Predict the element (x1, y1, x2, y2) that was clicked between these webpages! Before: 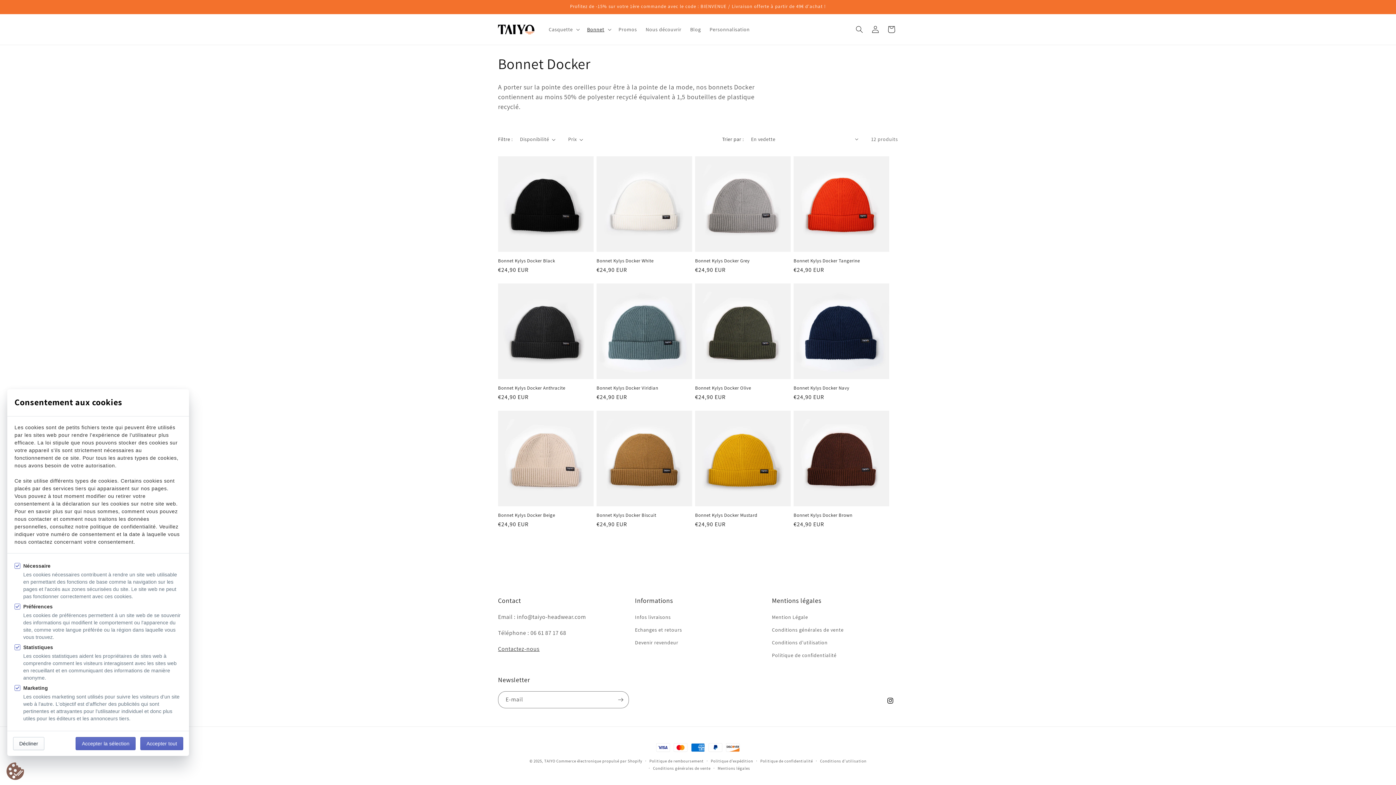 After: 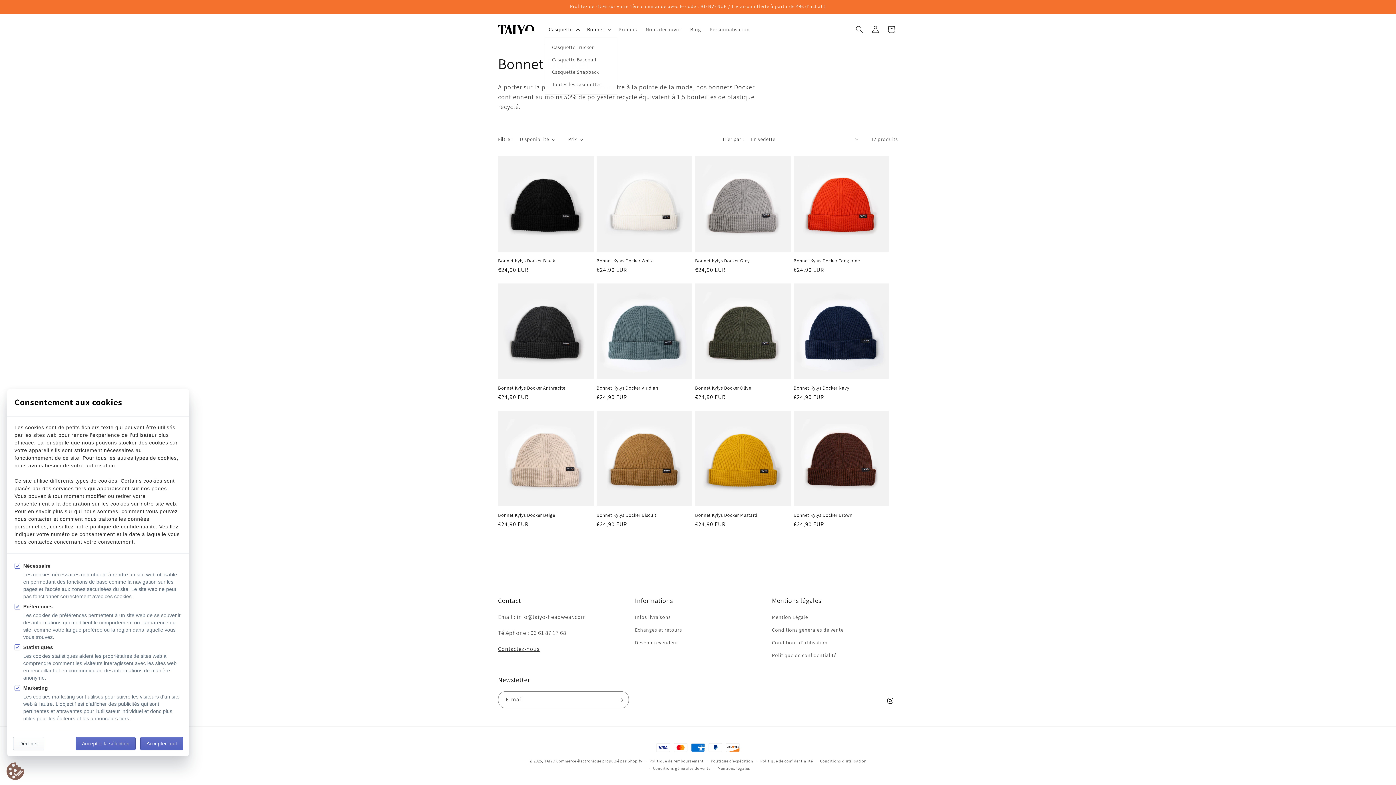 Action: label: Casquette bbox: (544, 21, 582, 37)